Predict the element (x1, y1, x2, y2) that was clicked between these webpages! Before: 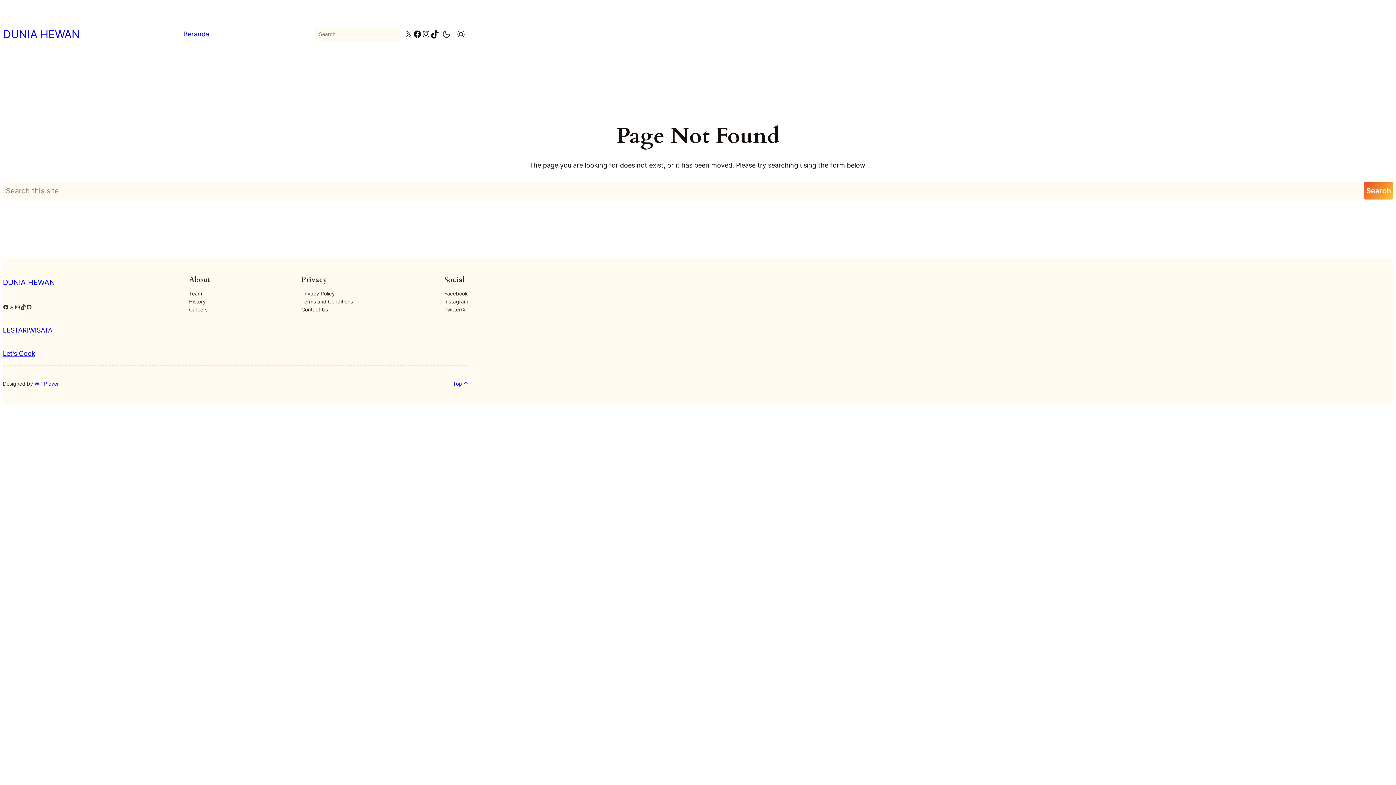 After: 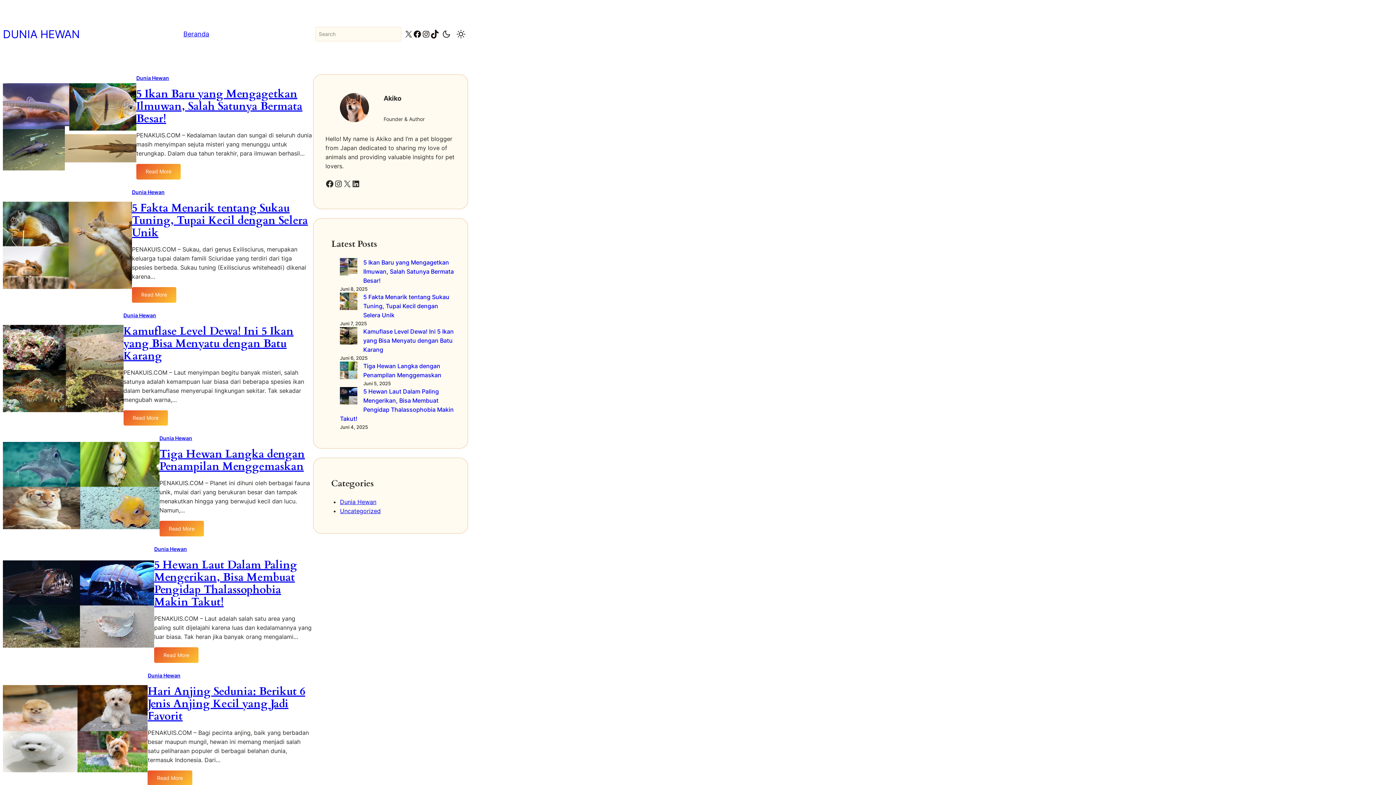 Action: bbox: (2, 27, 80, 40) label: DUNIA HEWAN